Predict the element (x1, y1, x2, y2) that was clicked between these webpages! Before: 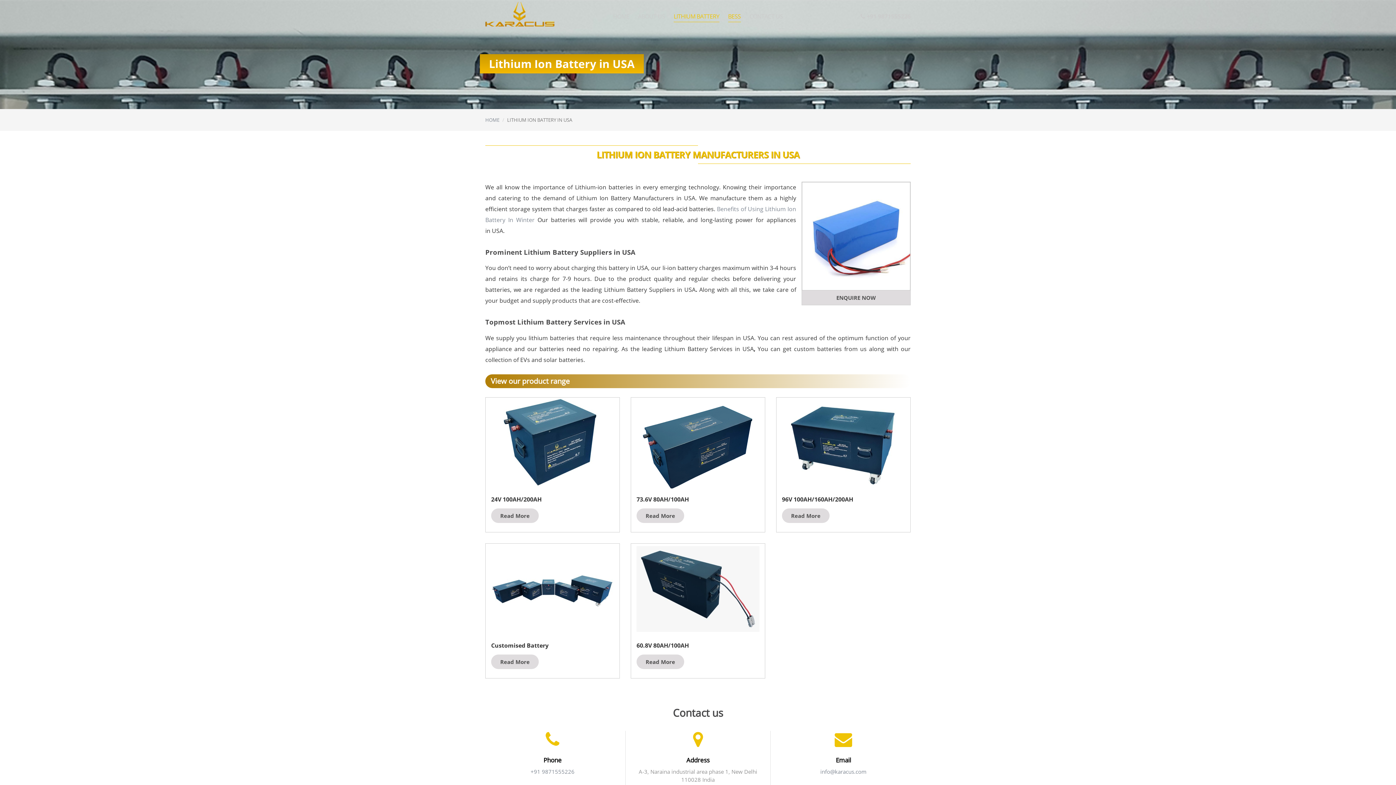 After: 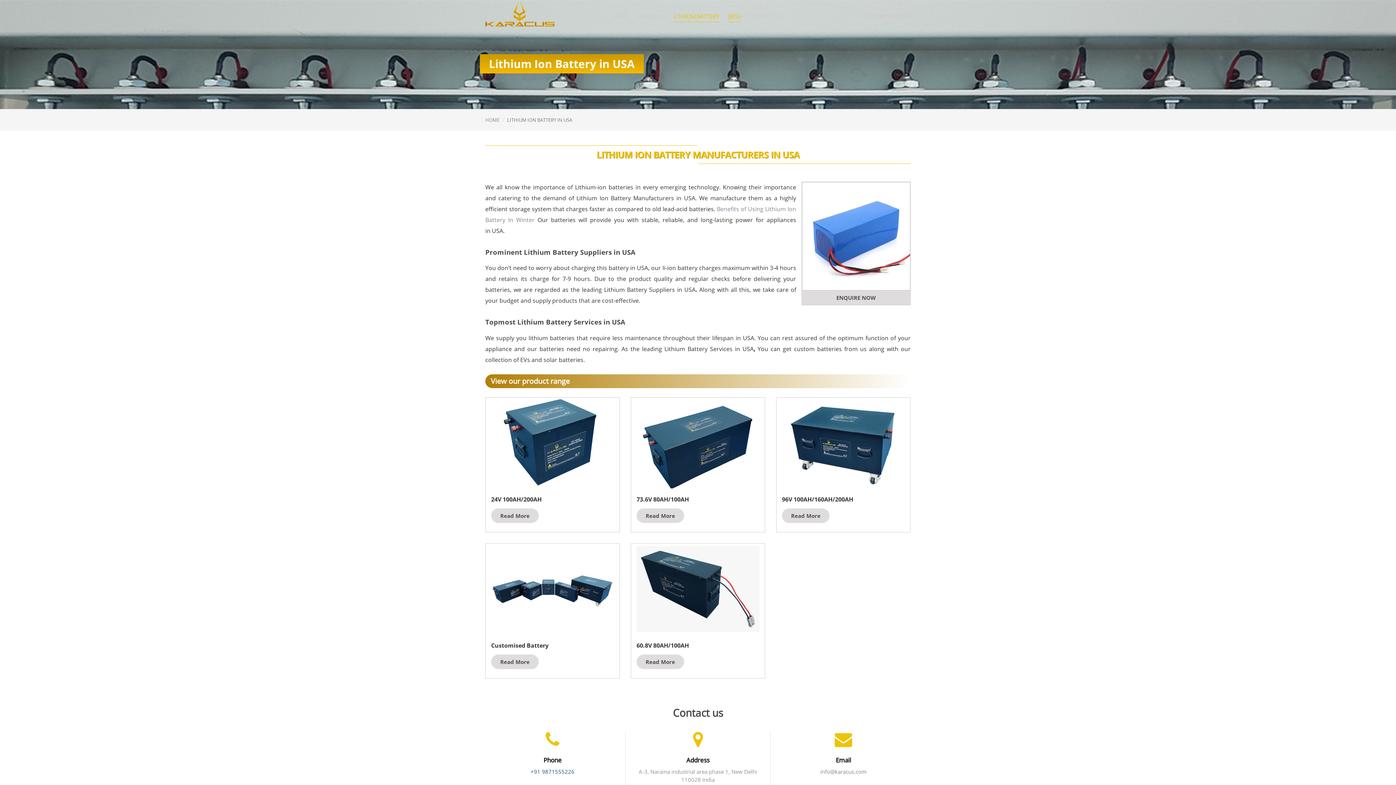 Action: label: +91 9871555226 bbox: (530, 768, 574, 775)